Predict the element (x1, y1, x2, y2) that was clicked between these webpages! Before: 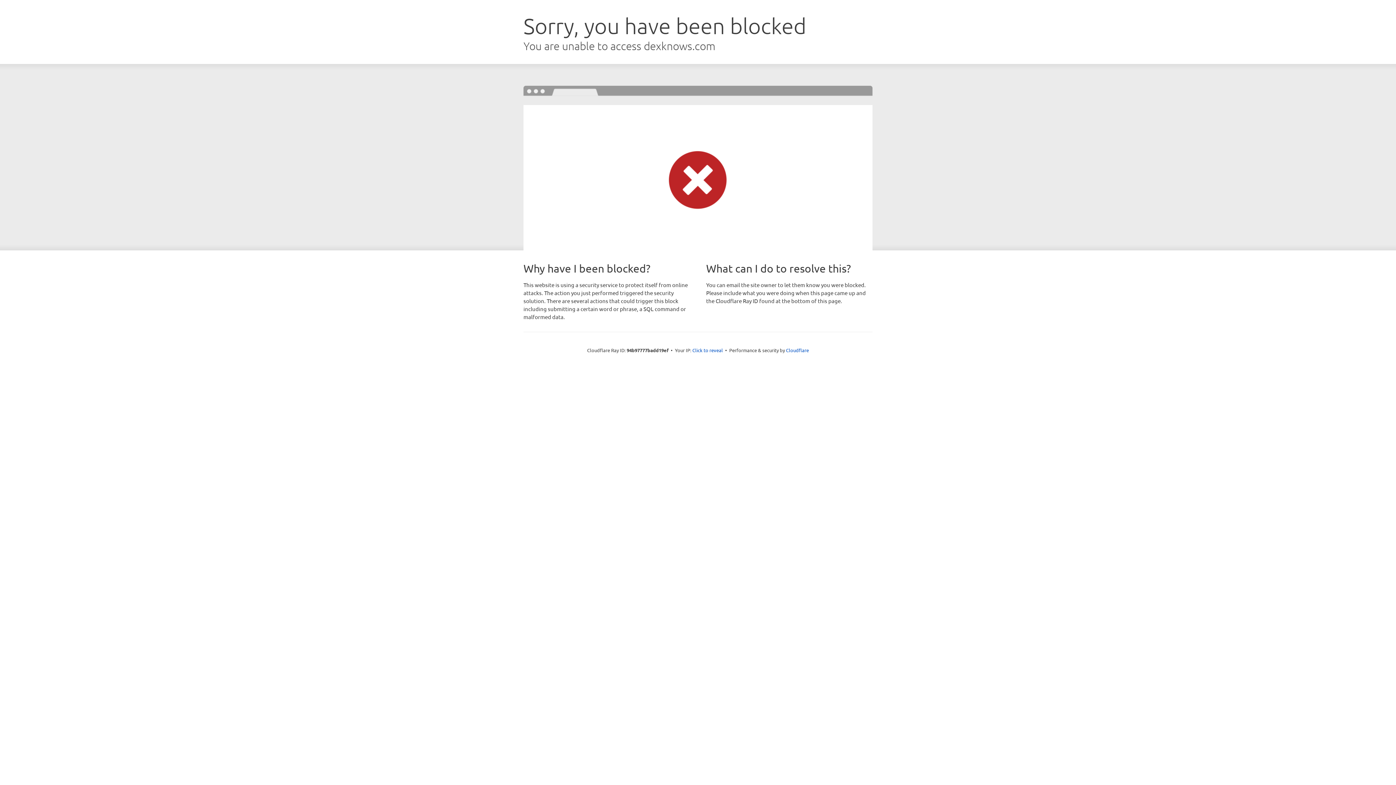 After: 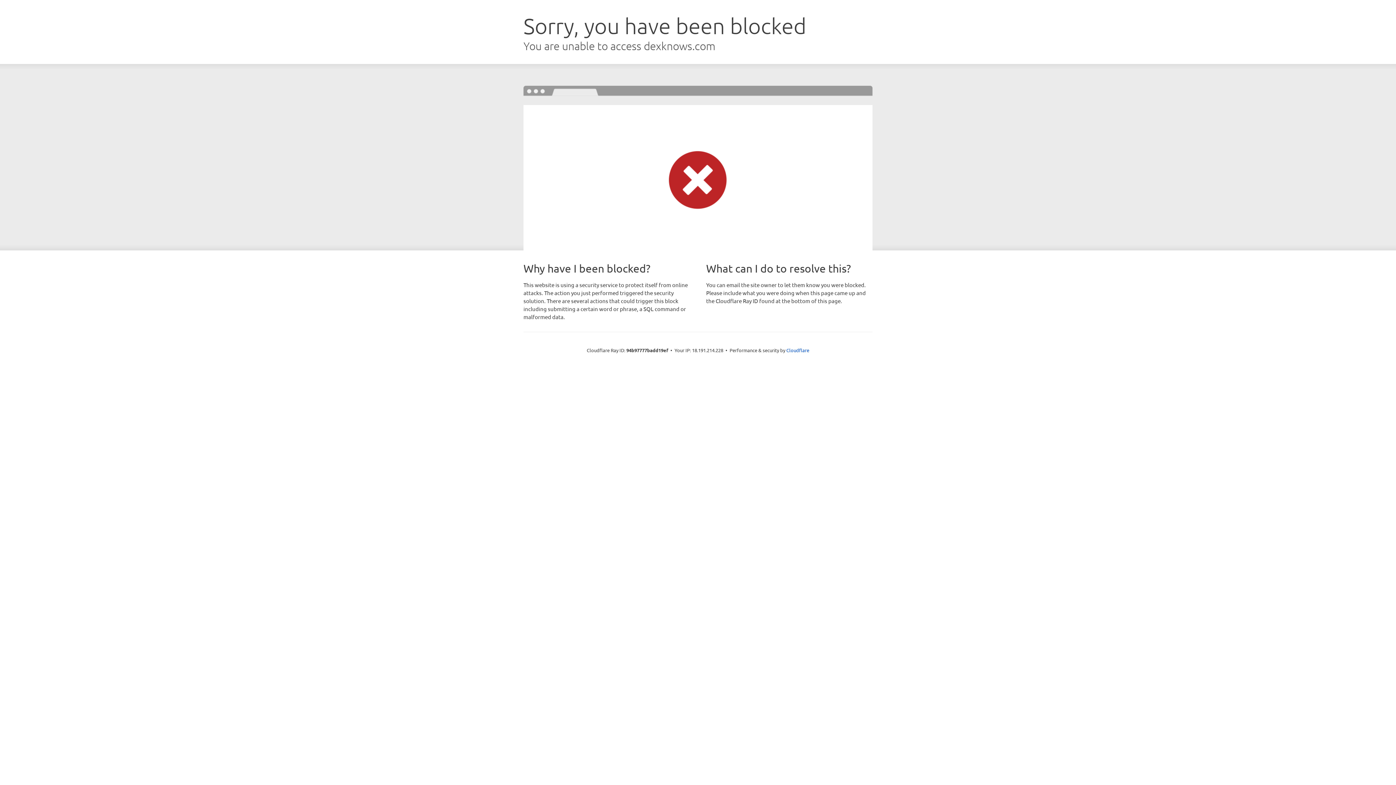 Action: label: Click to reveal bbox: (692, 346, 723, 353)